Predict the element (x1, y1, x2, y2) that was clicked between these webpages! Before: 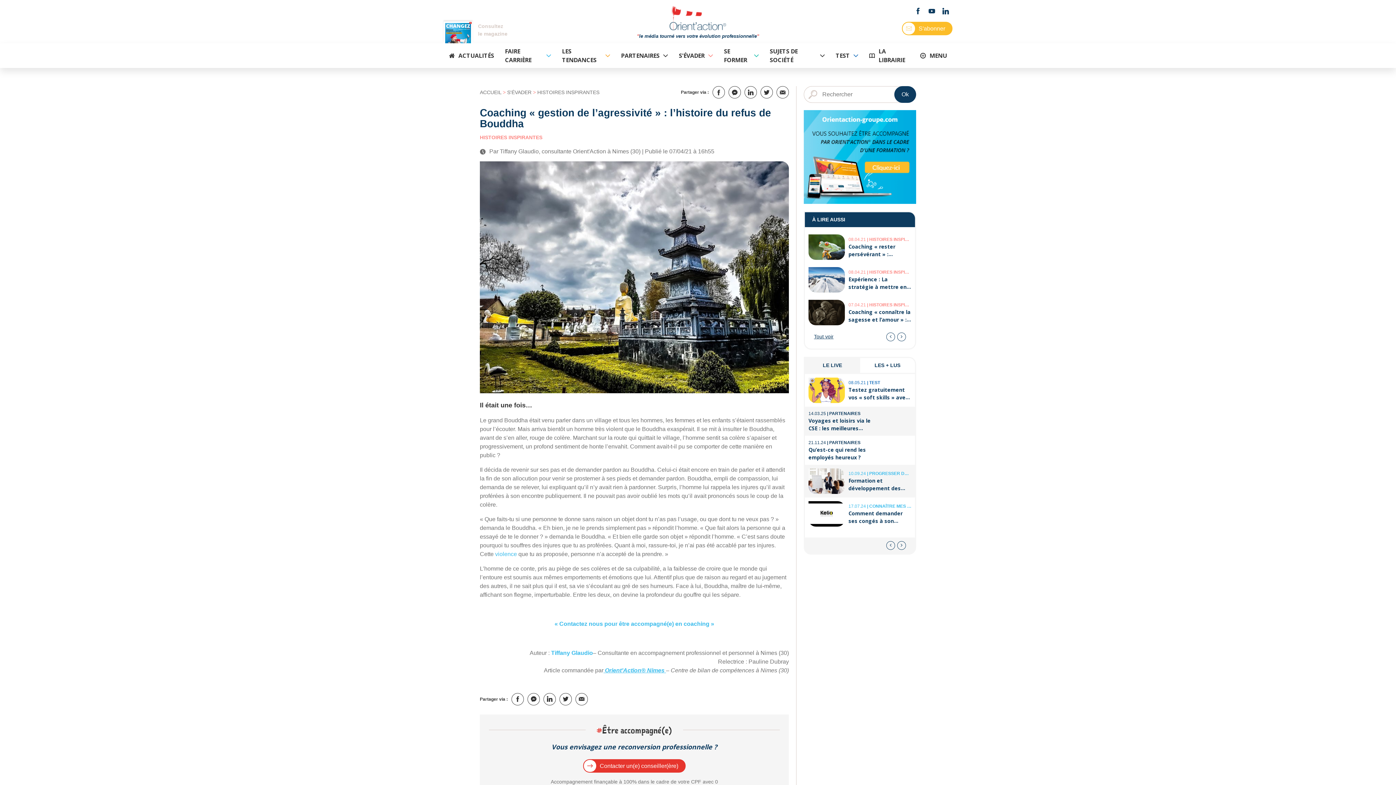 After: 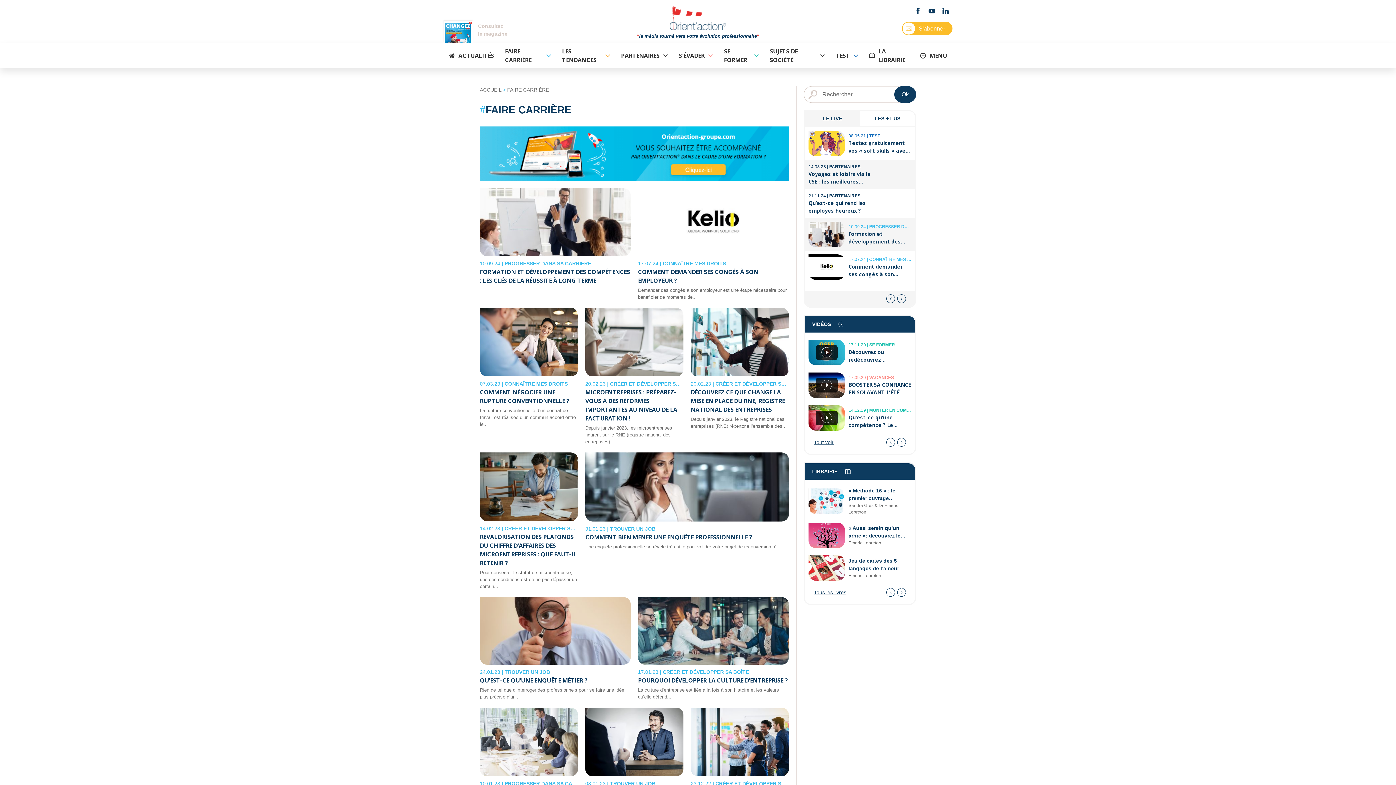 Action: bbox: (499, 43, 556, 68) label: FAIRE CARRIÈRE